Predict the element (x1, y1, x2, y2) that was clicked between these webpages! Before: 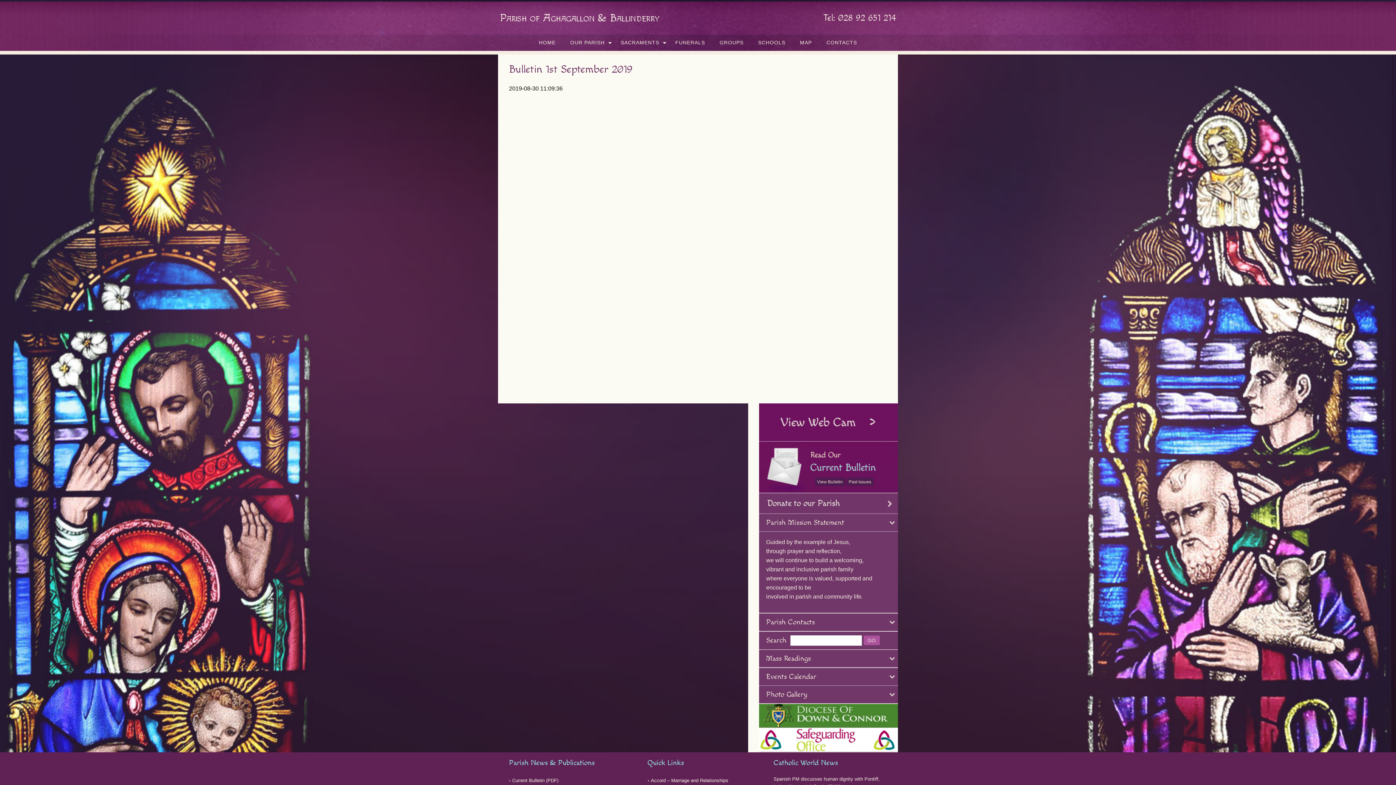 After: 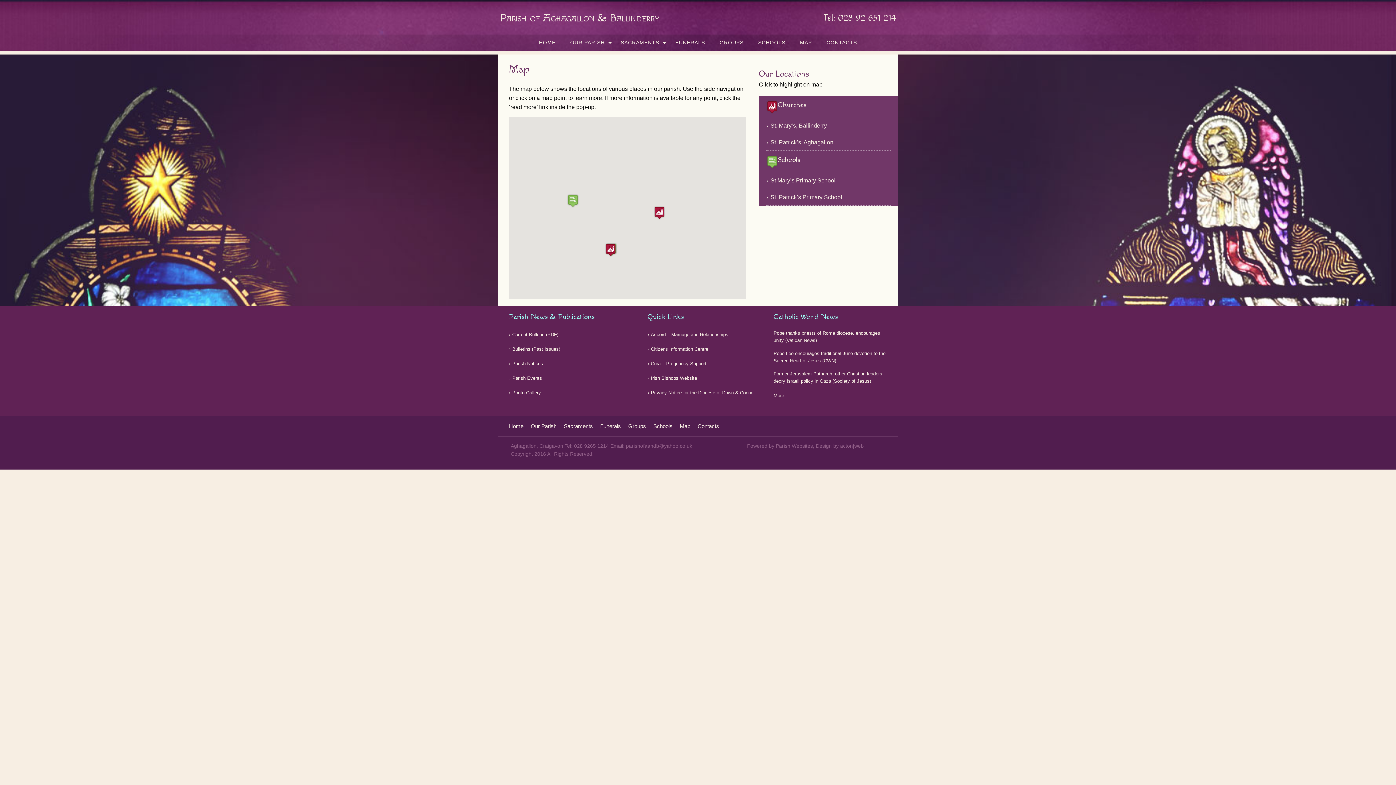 Action: label: MAP bbox: (792, 34, 819, 50)